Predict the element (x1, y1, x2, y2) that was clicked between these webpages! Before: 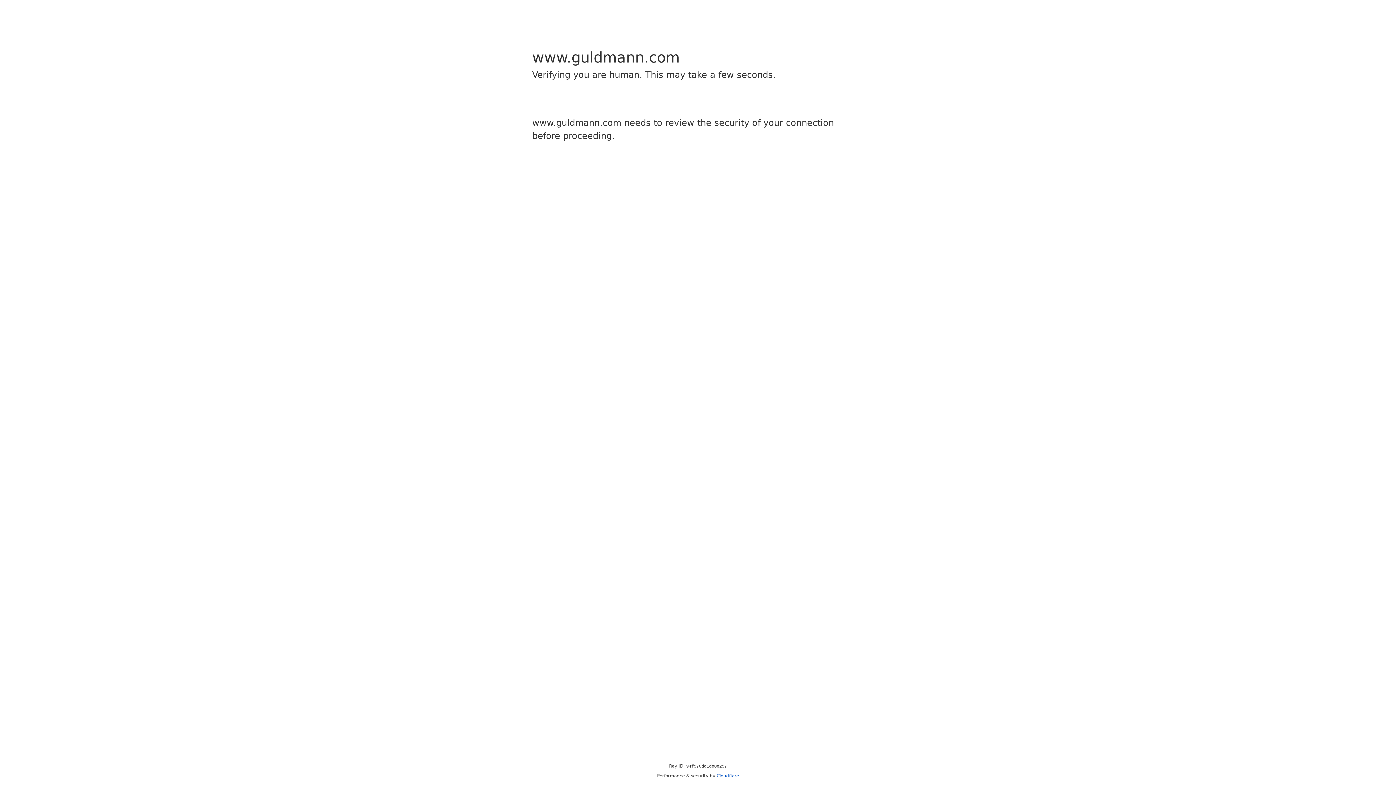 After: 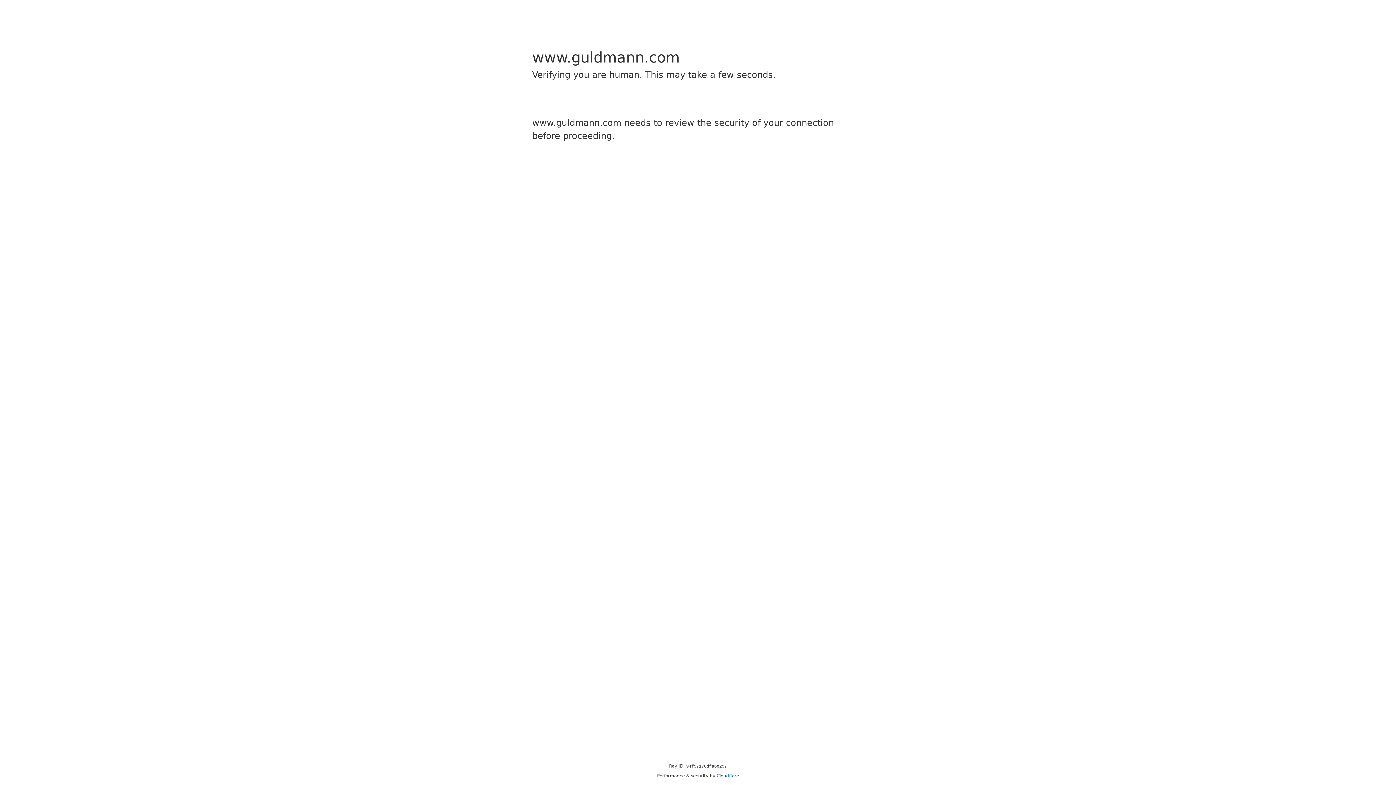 Action: bbox: (716, 773, 739, 778) label: Cloudflare